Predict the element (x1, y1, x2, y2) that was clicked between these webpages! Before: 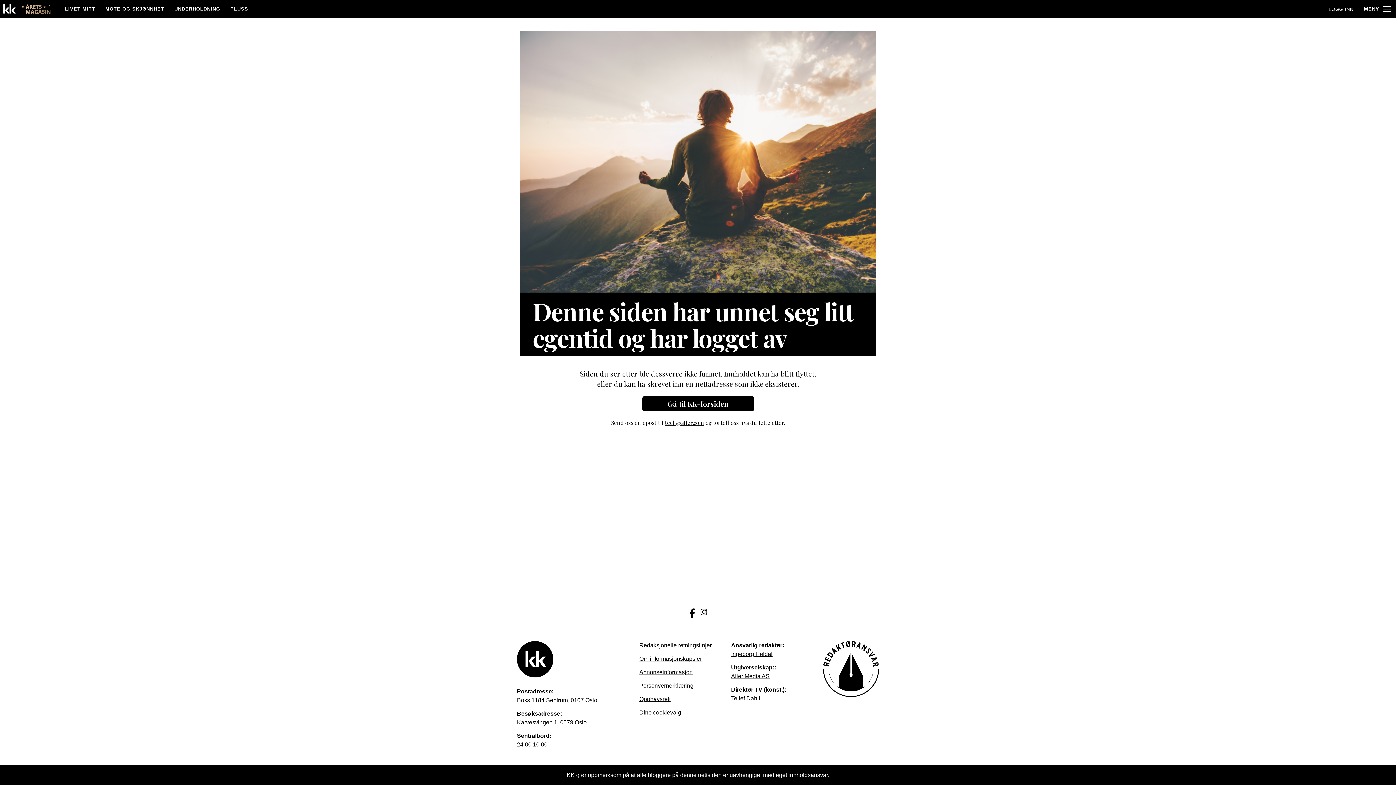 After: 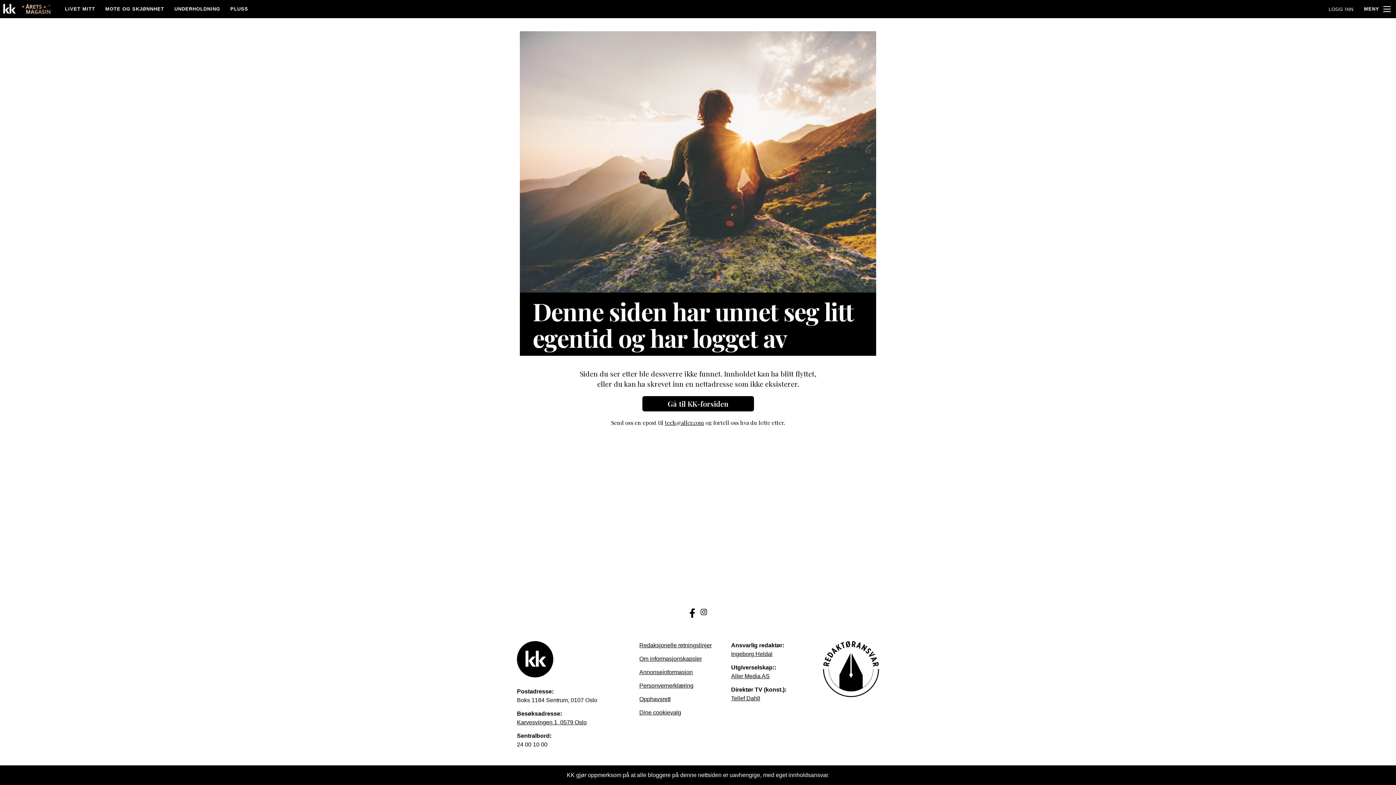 Action: label: 24 00 10 00 bbox: (517, 740, 634, 749)